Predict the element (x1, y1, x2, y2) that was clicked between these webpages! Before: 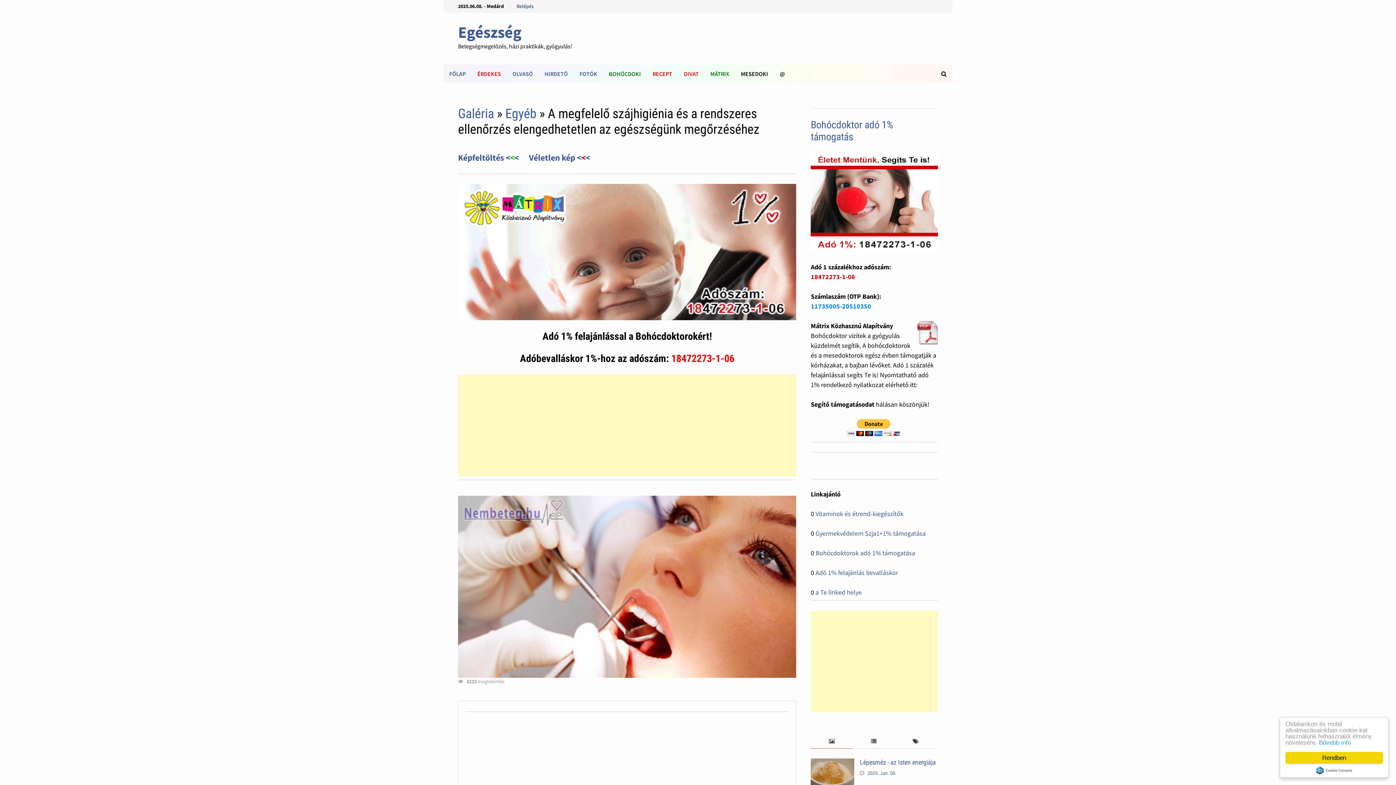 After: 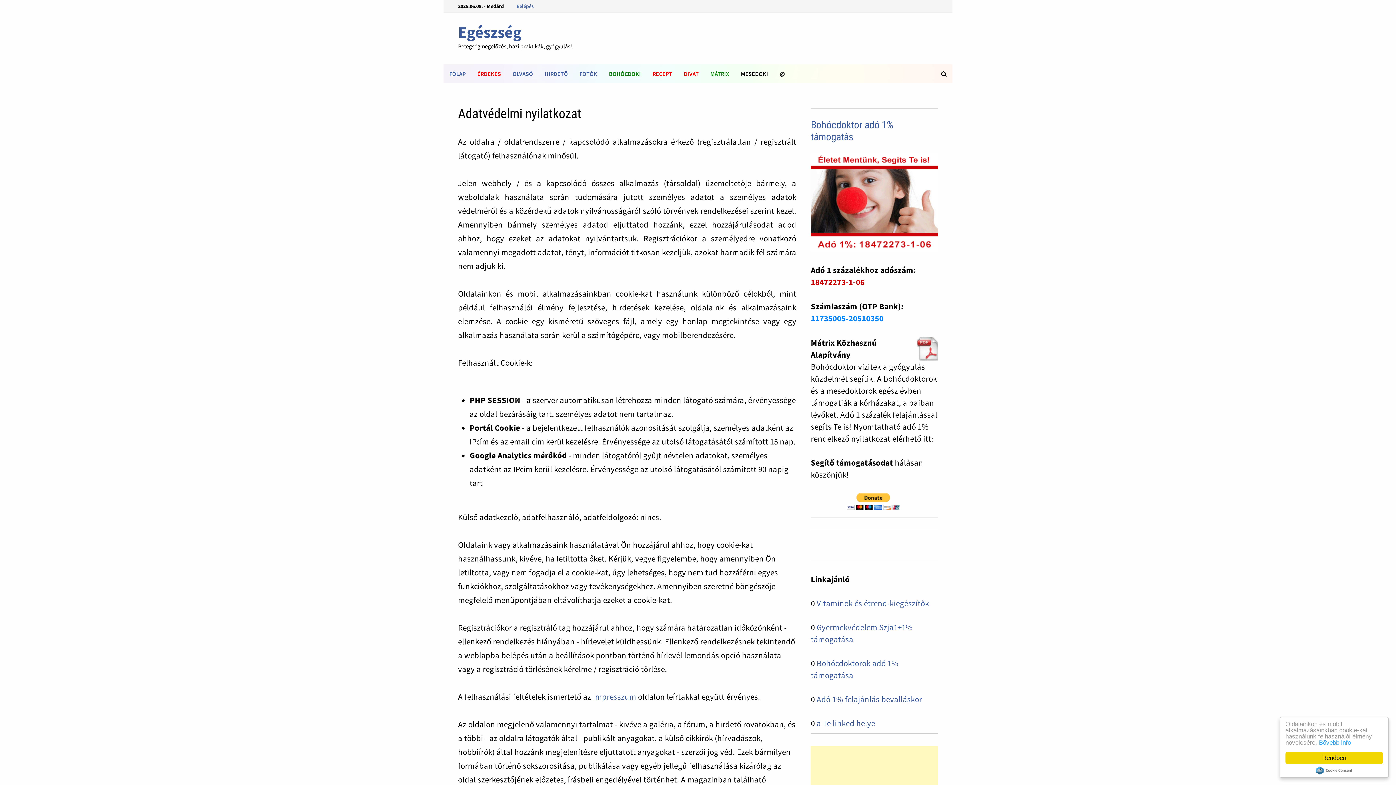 Action: label: Bővebb info bbox: (1319, 739, 1351, 746)